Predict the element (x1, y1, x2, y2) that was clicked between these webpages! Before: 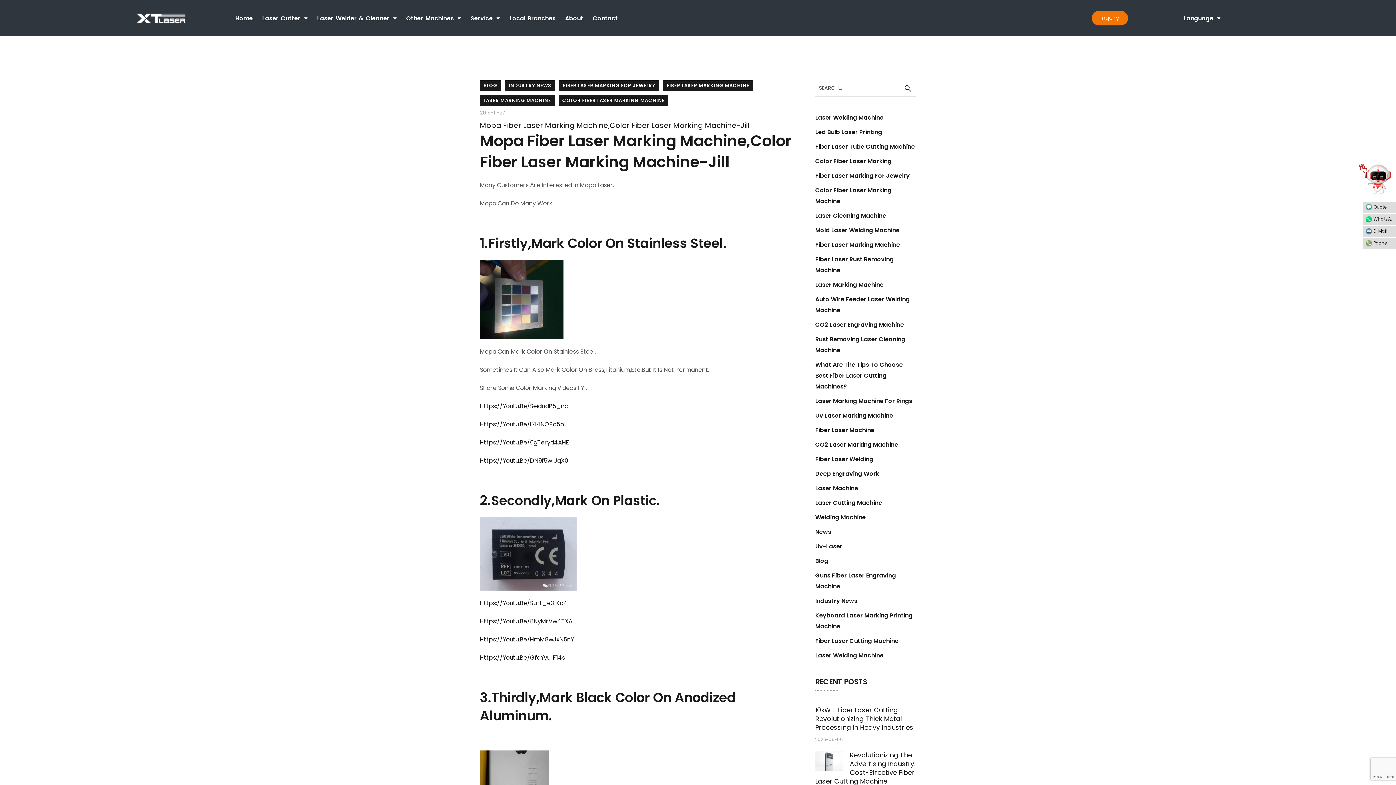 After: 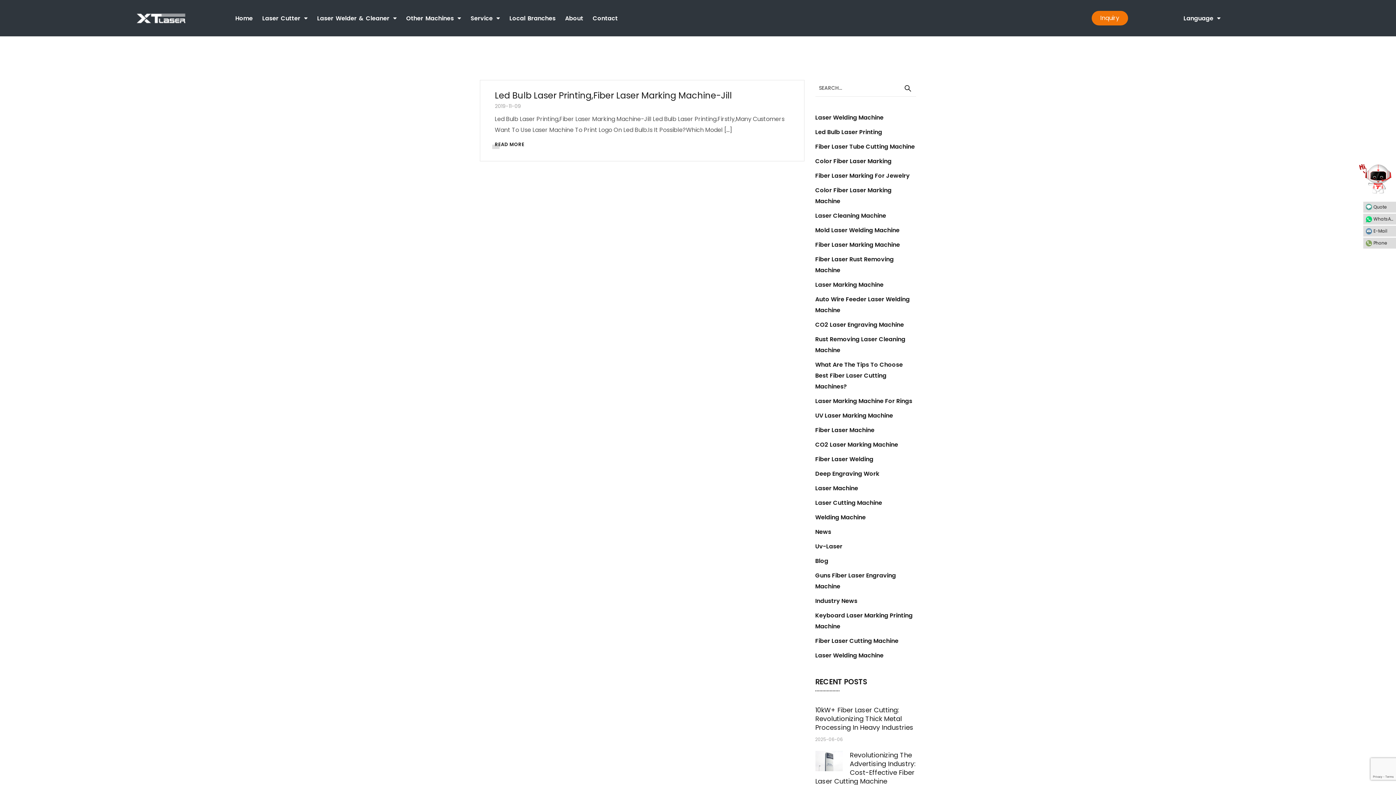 Action: bbox: (815, 128, 882, 136) label: Led Bulb Laser Printing